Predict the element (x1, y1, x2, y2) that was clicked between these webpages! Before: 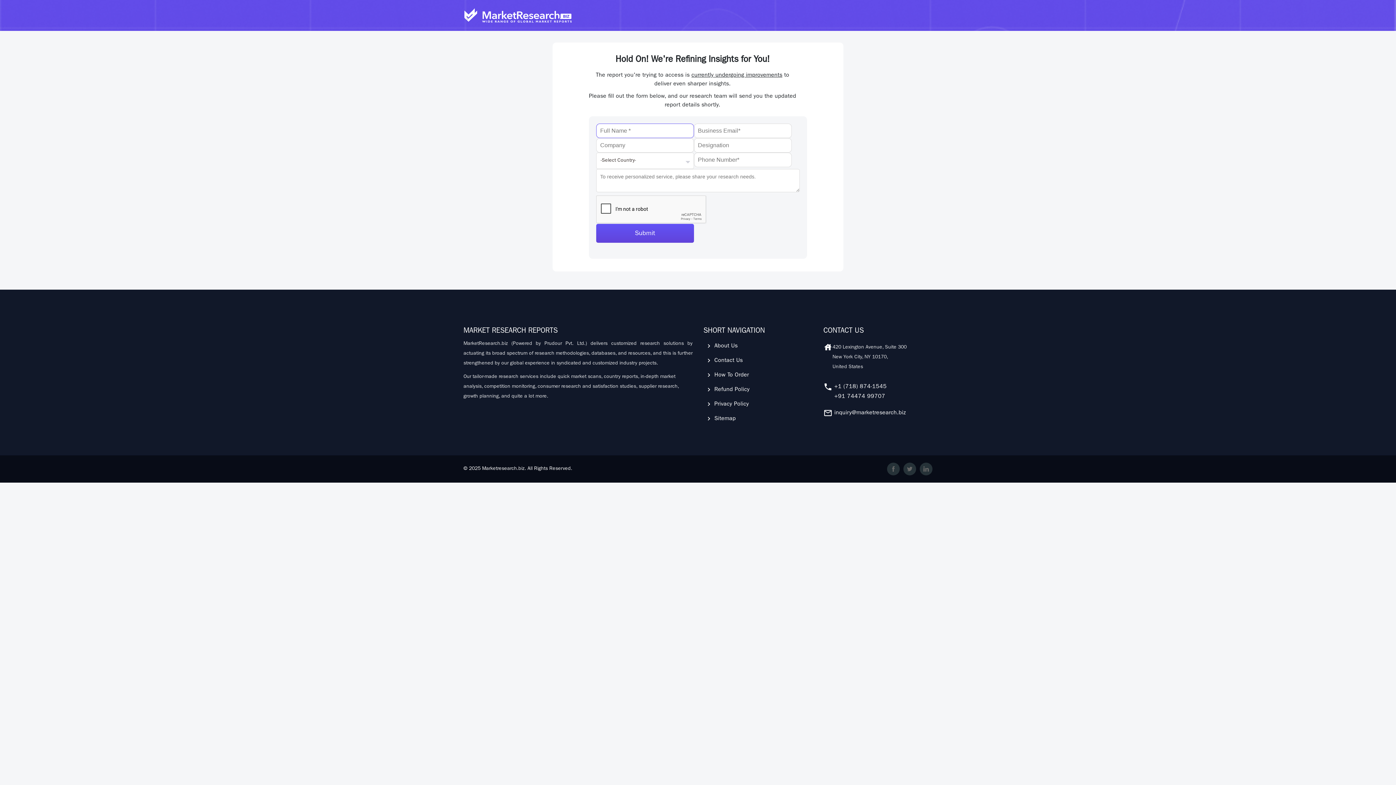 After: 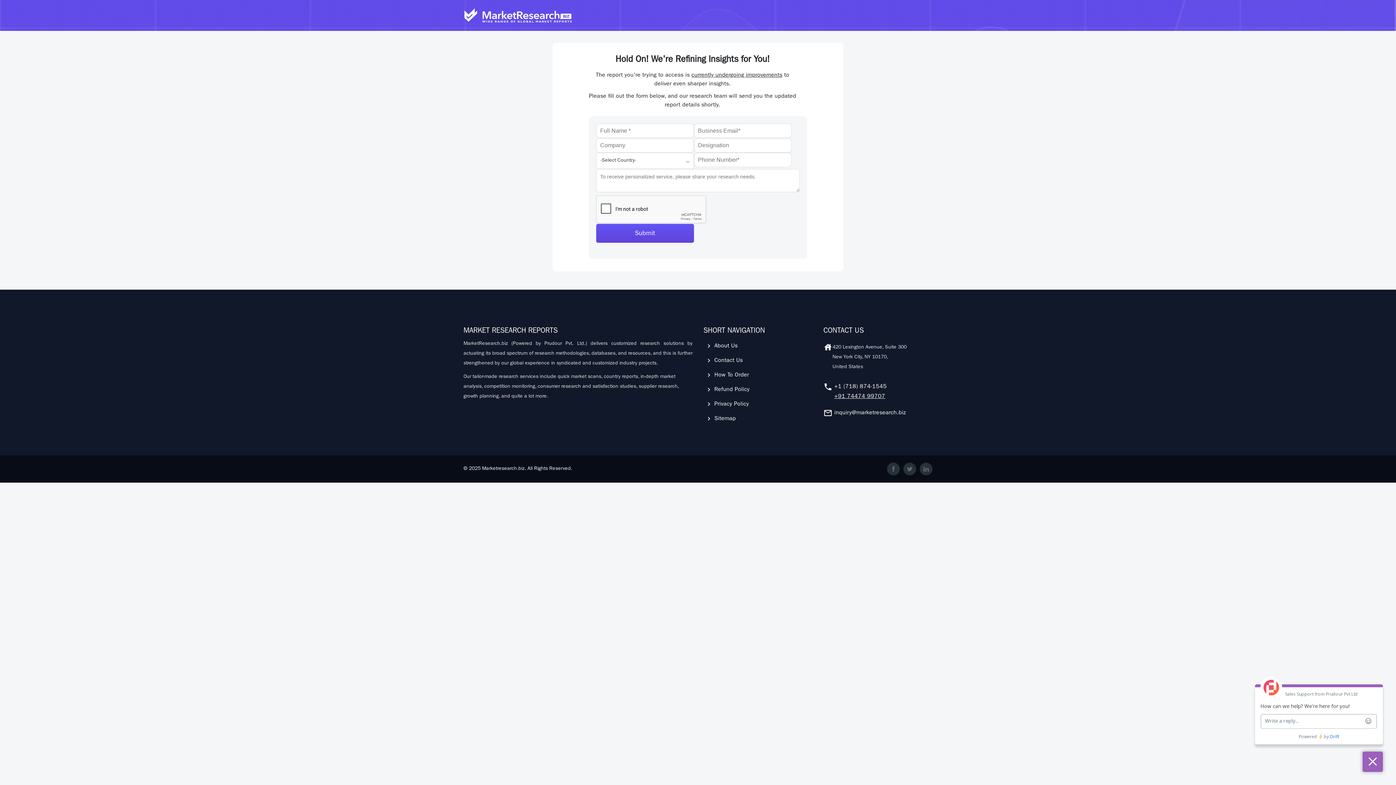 Action: label: +91 74474 99707 bbox: (832, 394, 887, 400)